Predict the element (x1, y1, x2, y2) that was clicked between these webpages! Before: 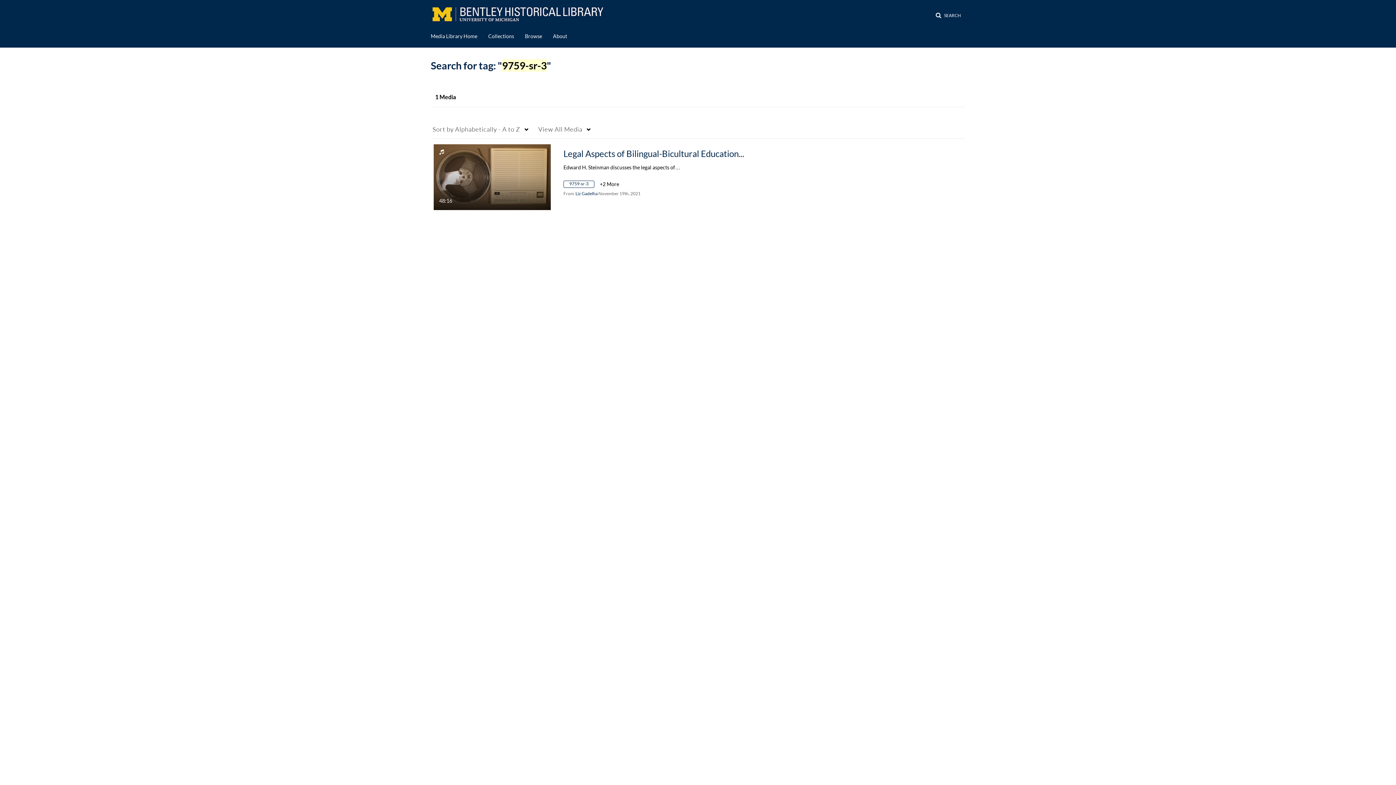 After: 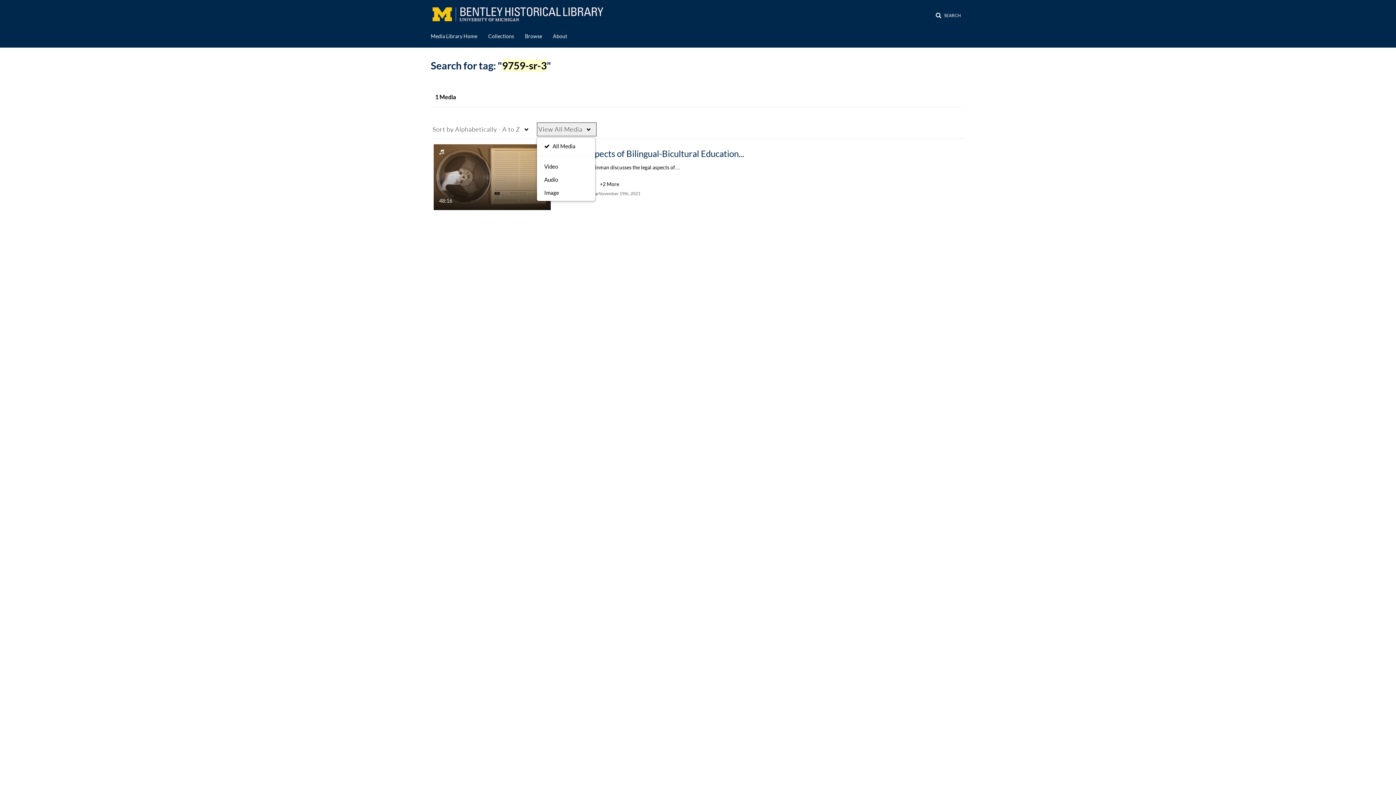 Action: label: View All Media bbox: (536, 122, 597, 136)